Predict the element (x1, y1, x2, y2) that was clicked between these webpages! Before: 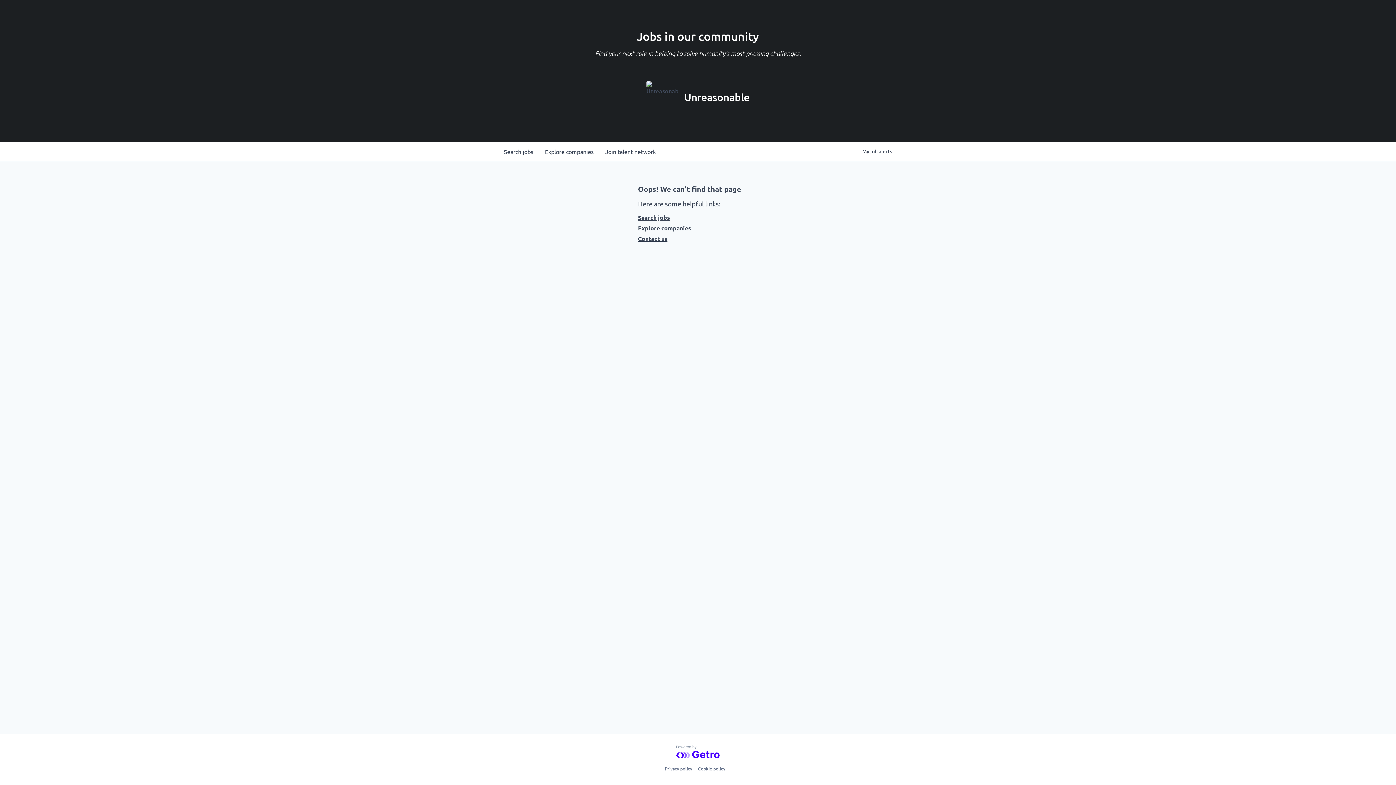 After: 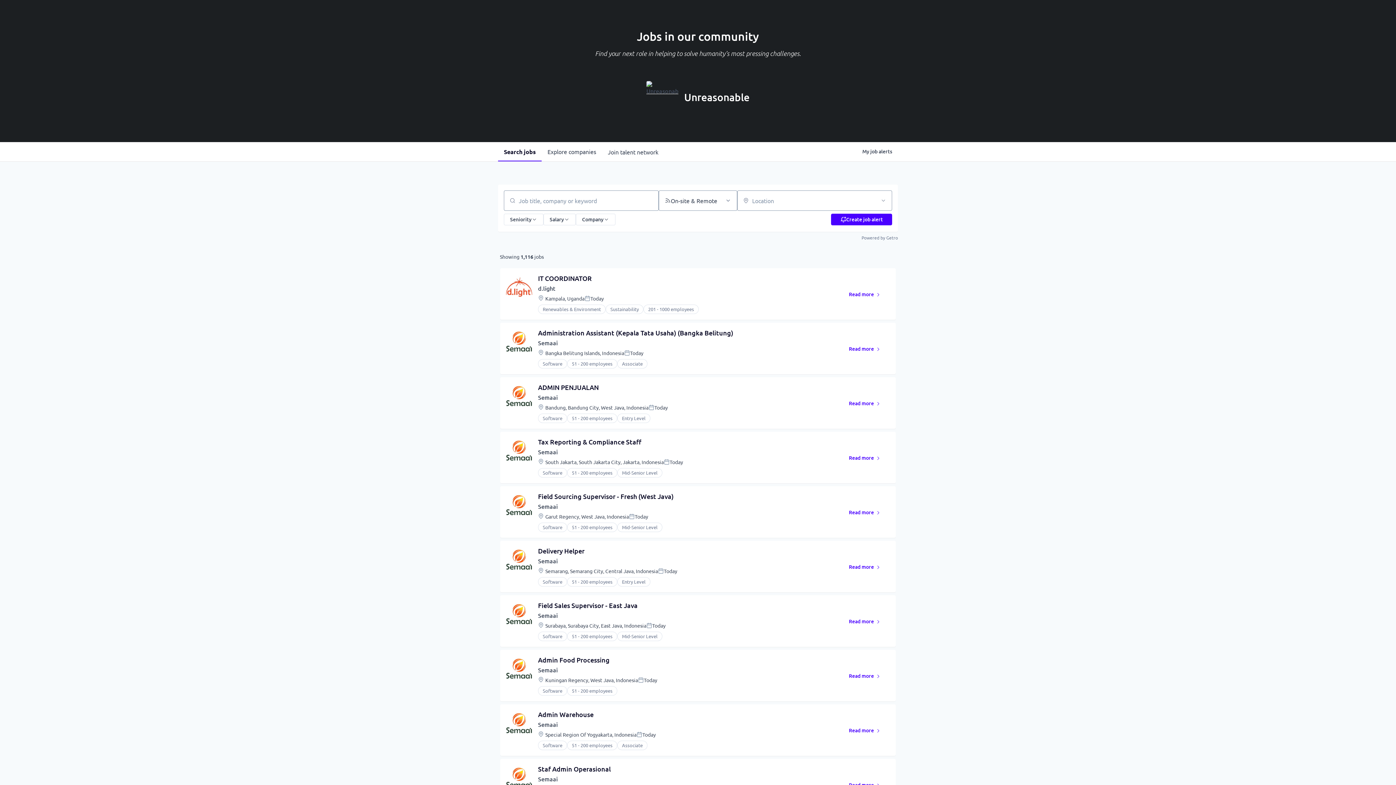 Action: label: Search 
jobs bbox: (498, 142, 539, 161)